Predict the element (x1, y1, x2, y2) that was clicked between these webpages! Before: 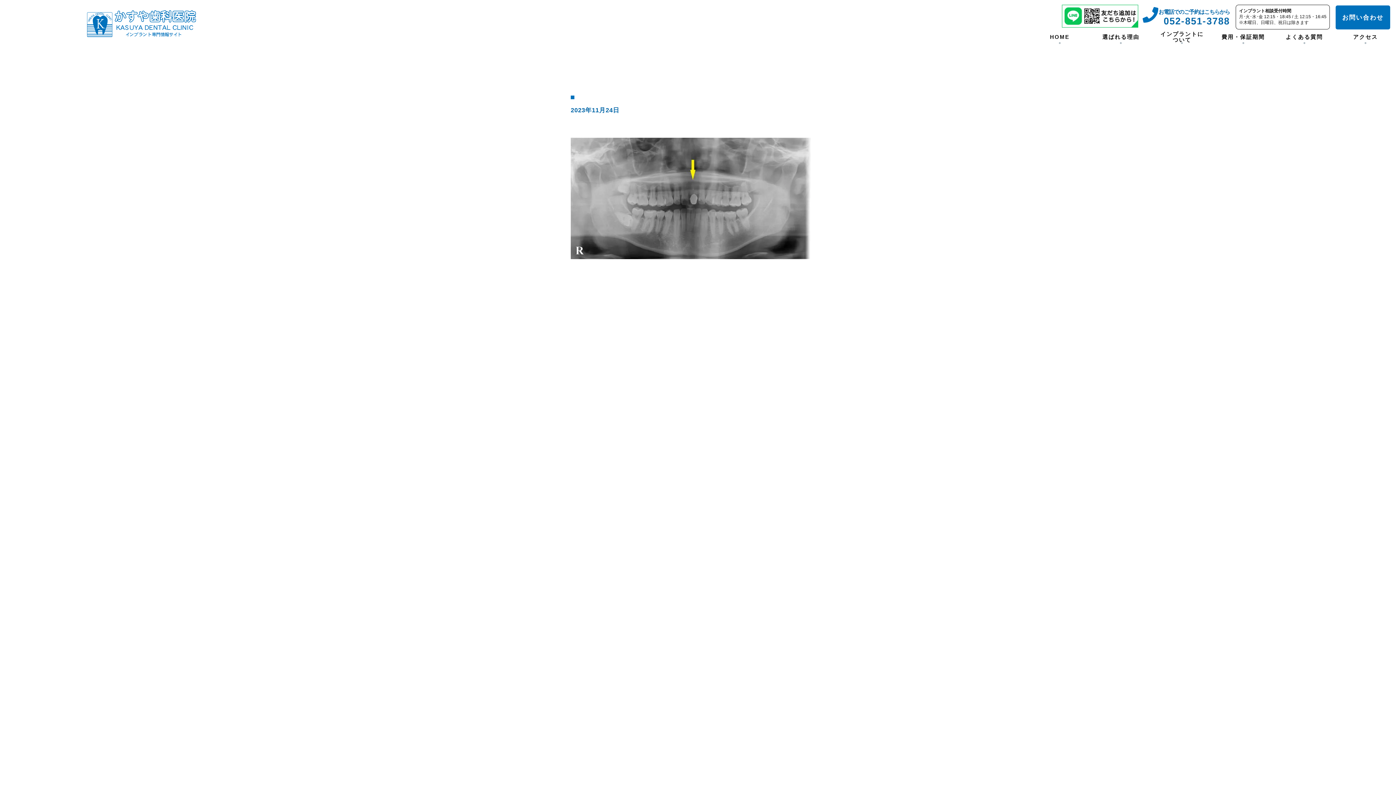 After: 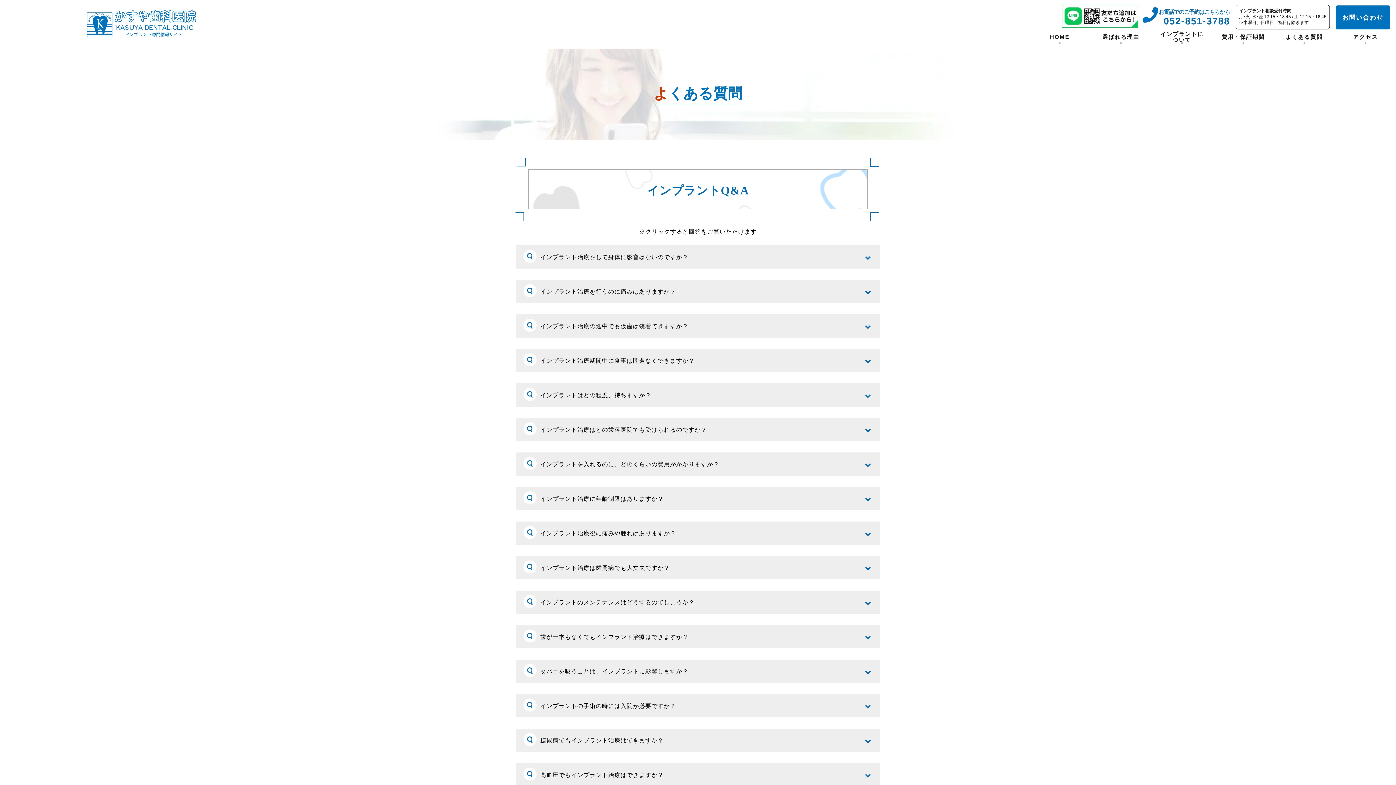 Action: label: よくある質問 bbox: (1275, 29, 1333, 45)